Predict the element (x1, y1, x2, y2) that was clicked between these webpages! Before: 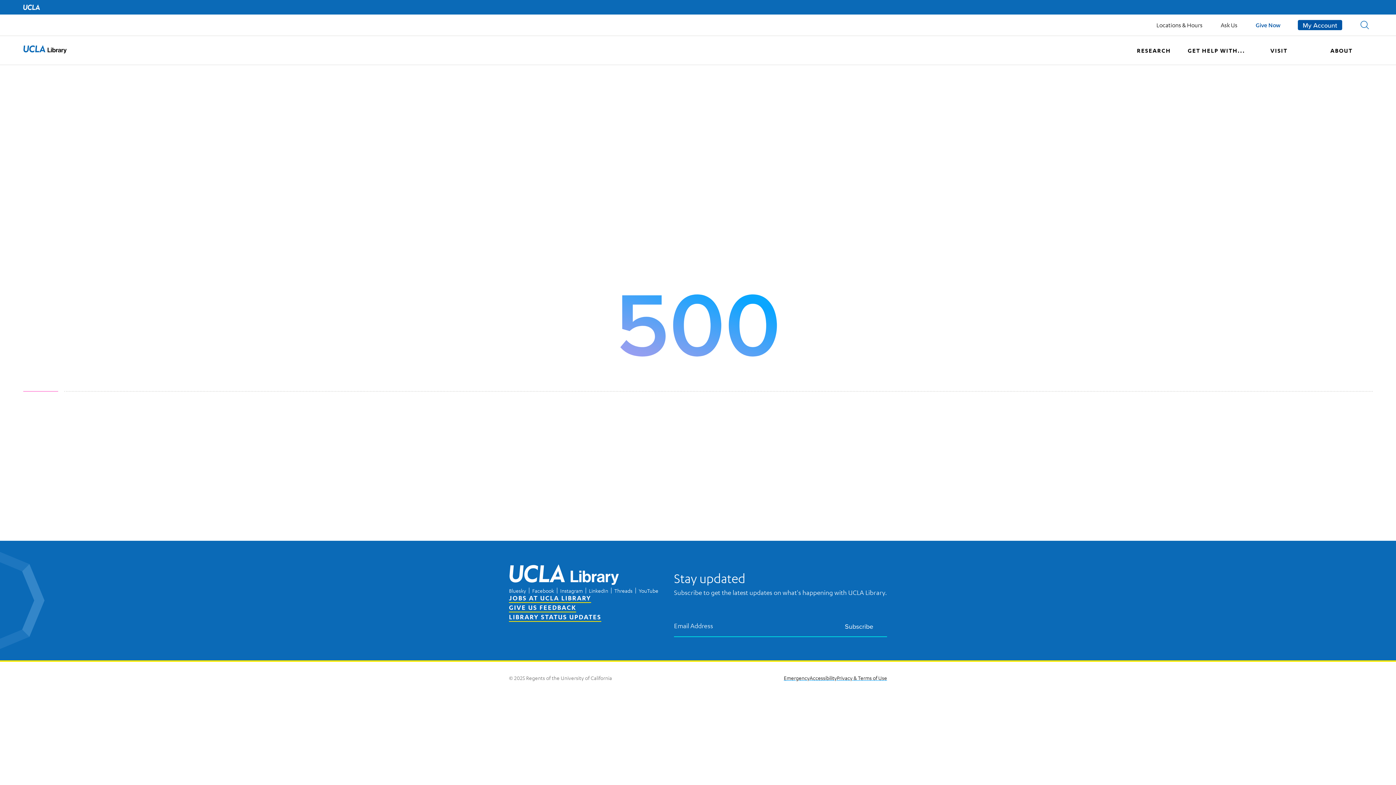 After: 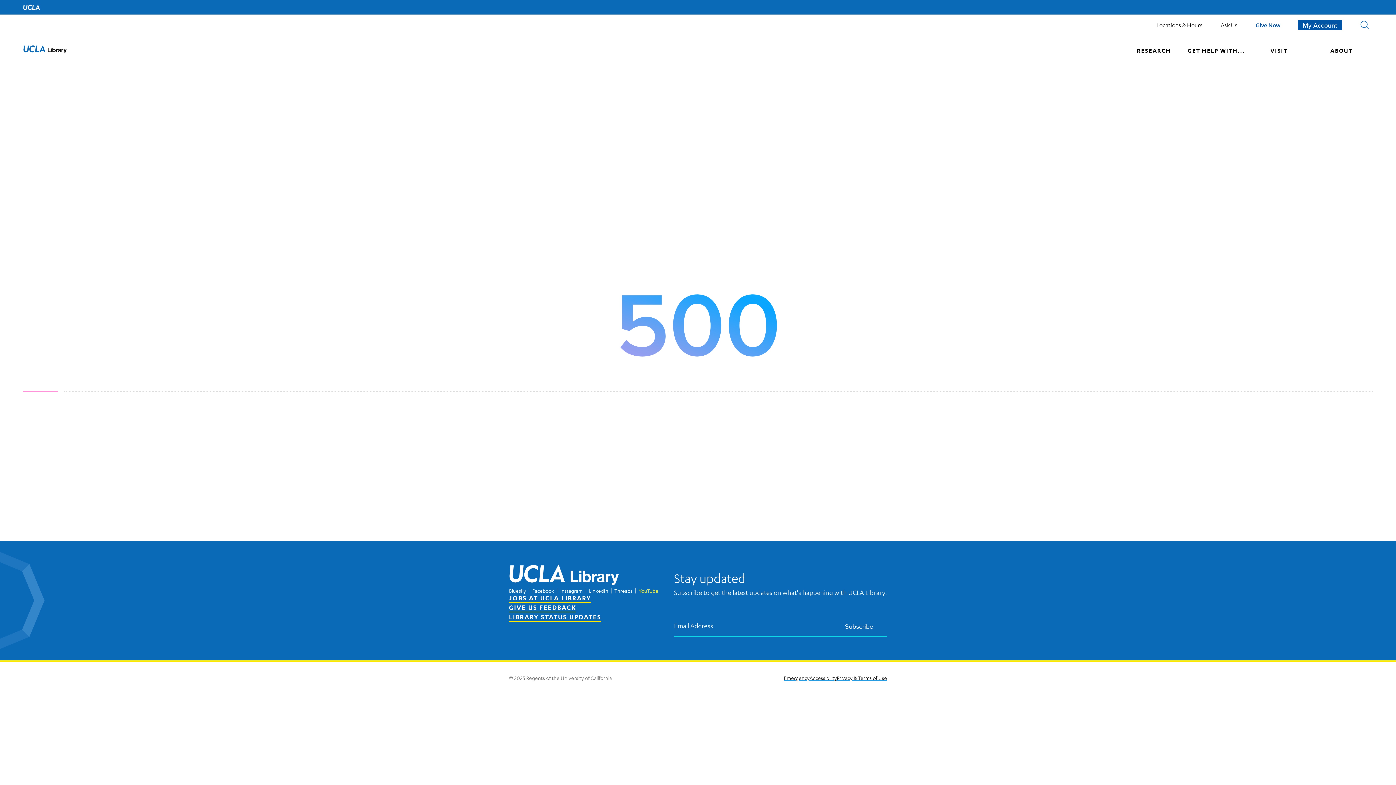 Action: bbox: (638, 587, 658, 594) label: YouTube